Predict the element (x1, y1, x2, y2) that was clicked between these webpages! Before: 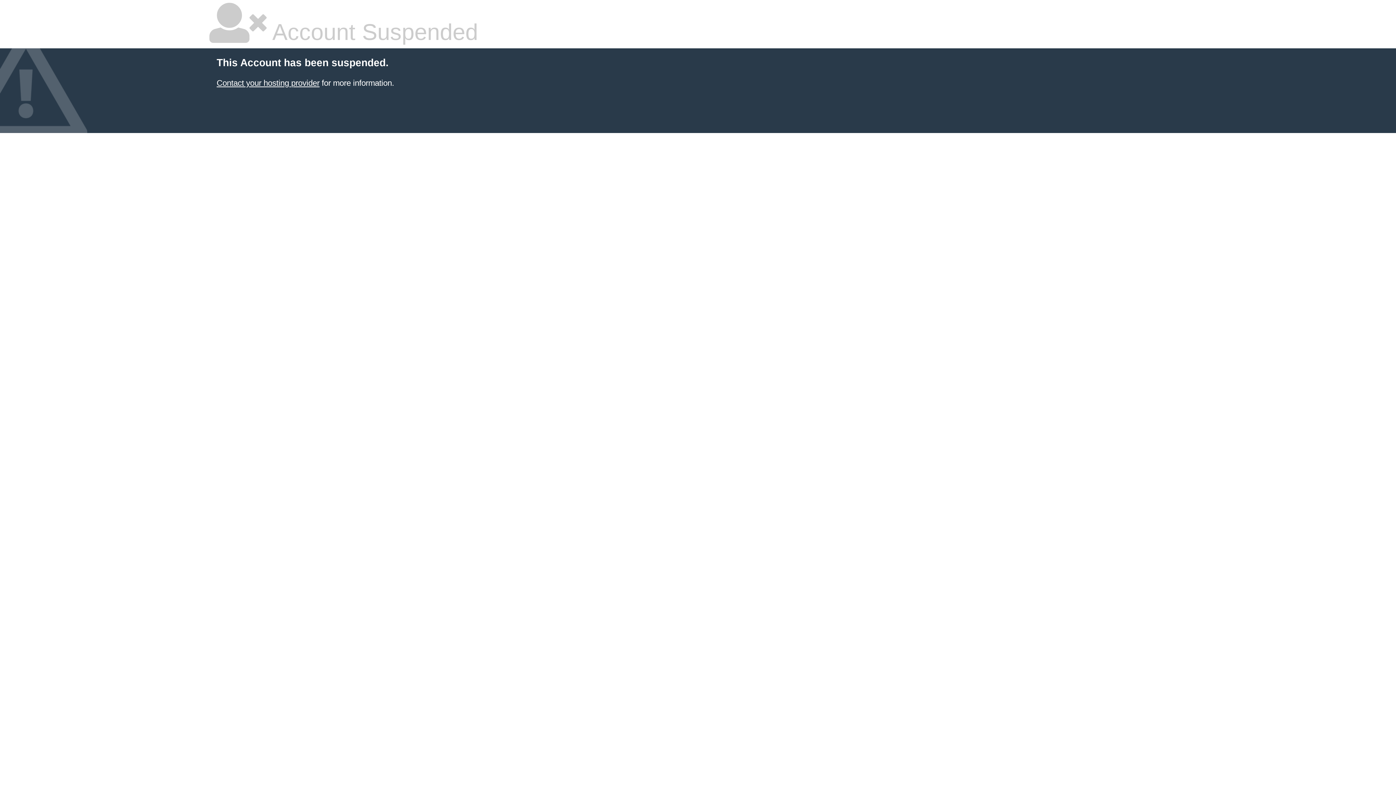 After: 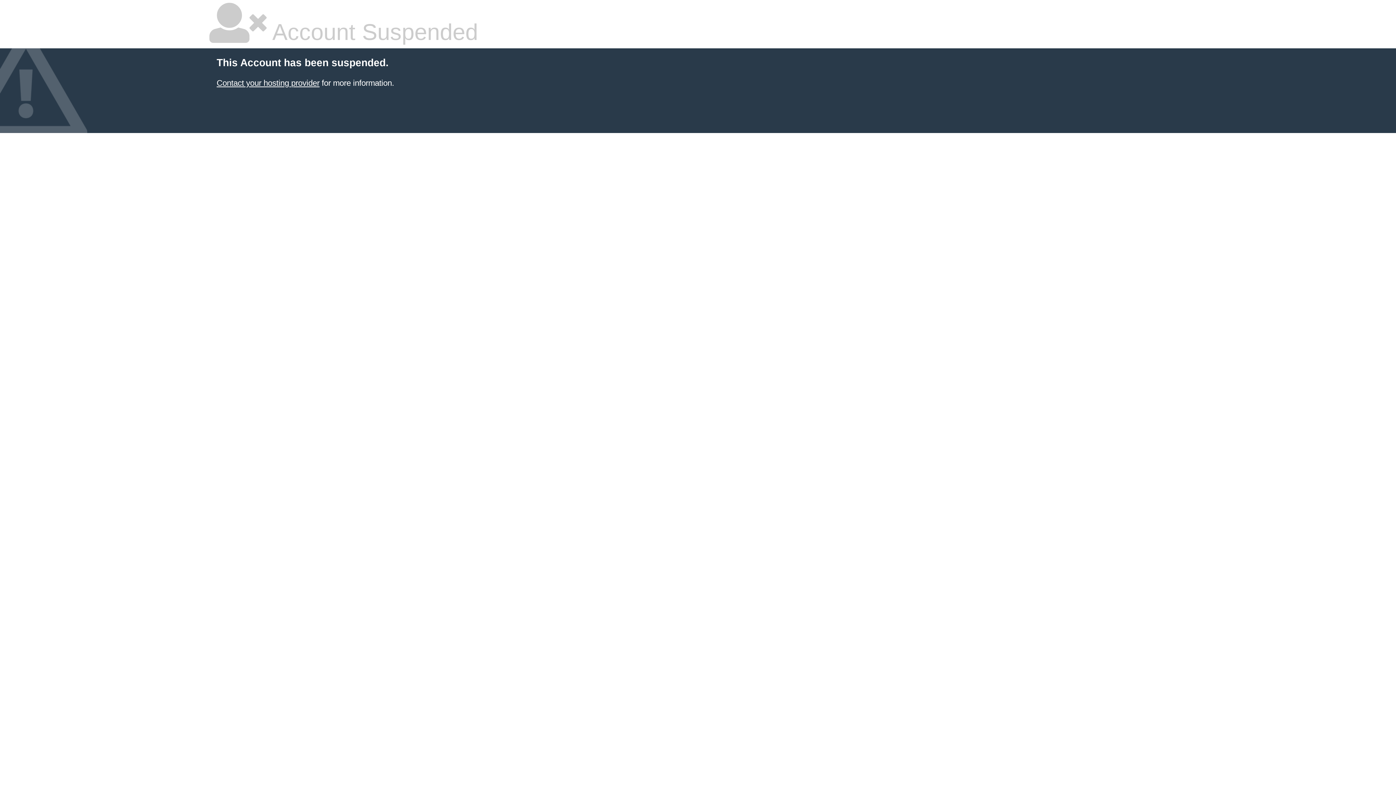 Action: bbox: (216, 78, 319, 87) label: Contact your hosting provider